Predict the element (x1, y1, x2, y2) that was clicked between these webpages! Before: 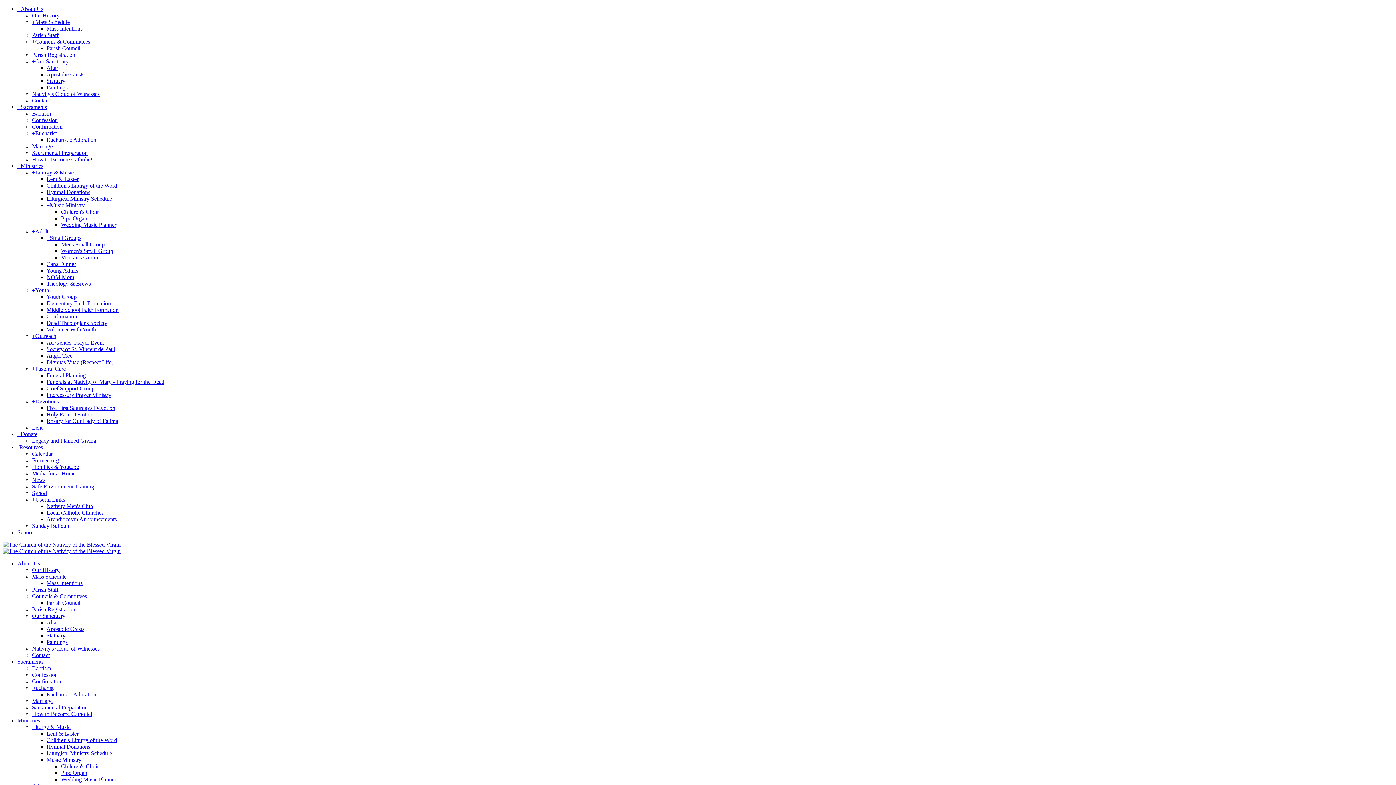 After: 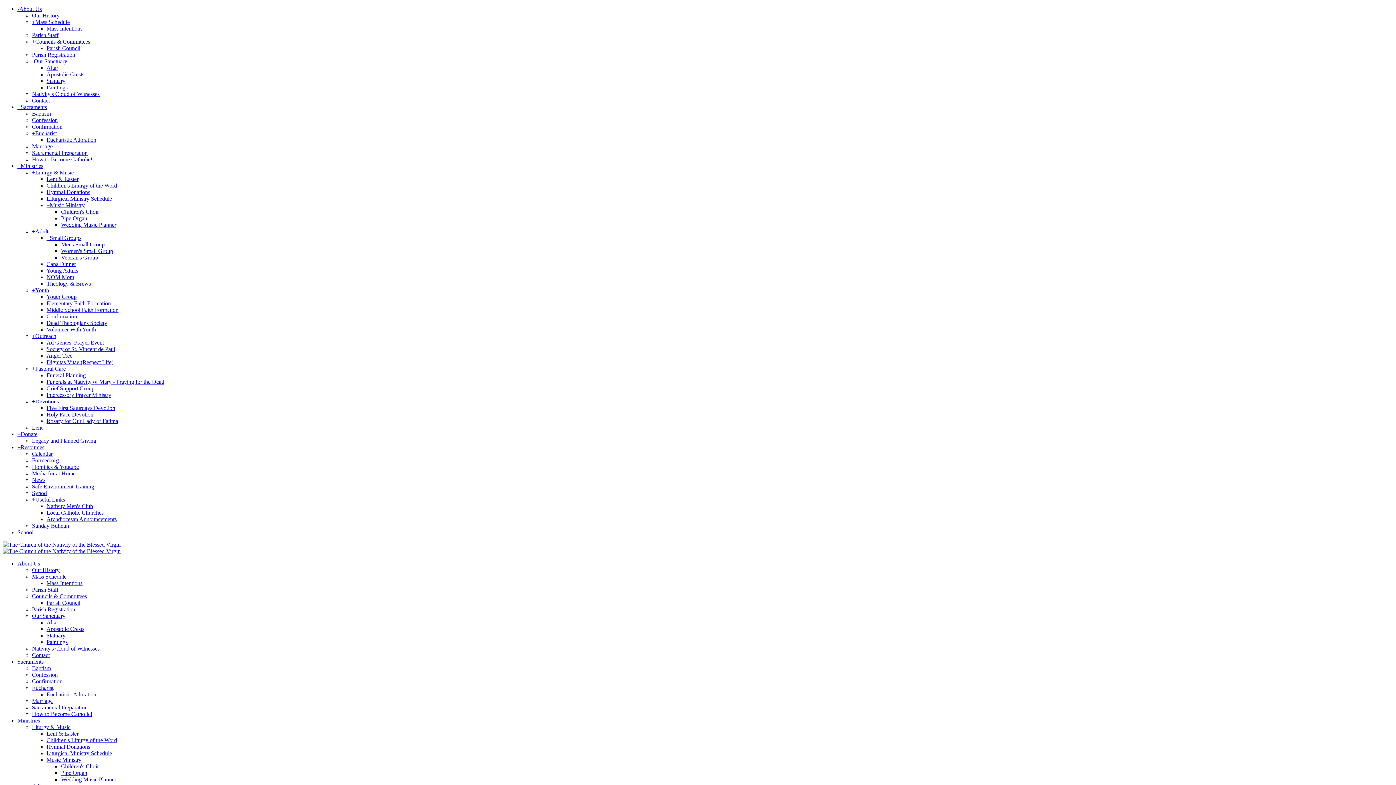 Action: label: +Our Sanctuary bbox: (32, 58, 68, 64)